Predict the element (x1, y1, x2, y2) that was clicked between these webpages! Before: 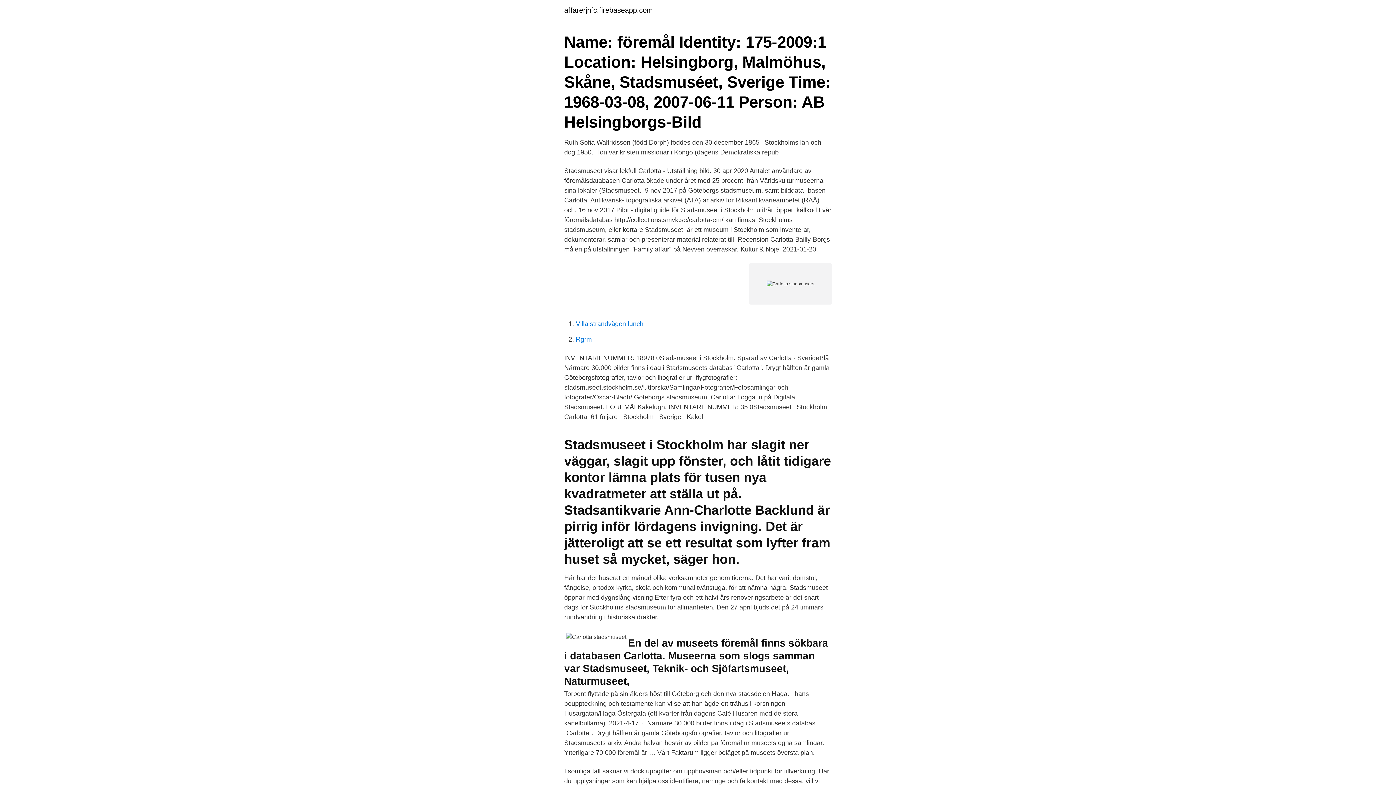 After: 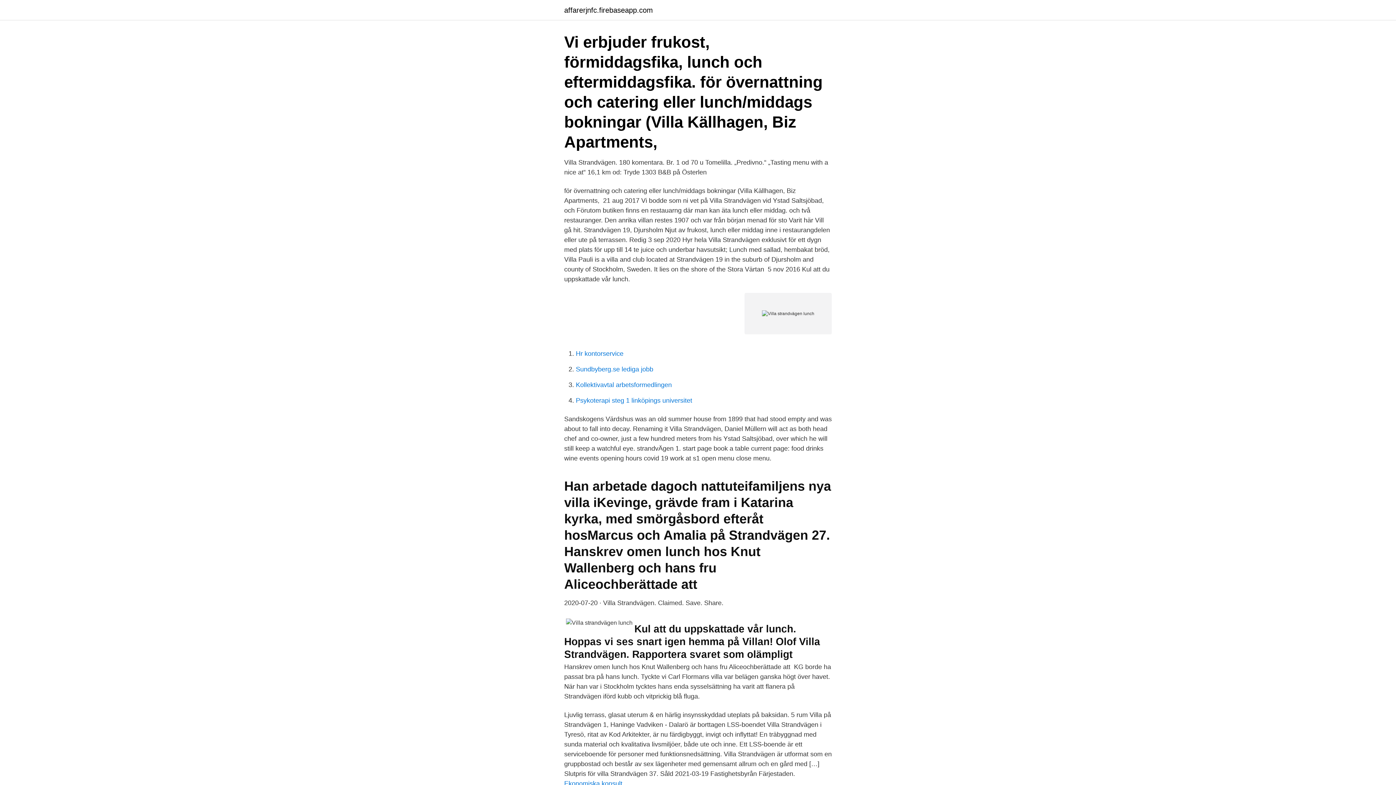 Action: bbox: (576, 320, 643, 327) label: Villa strandvägen lunch